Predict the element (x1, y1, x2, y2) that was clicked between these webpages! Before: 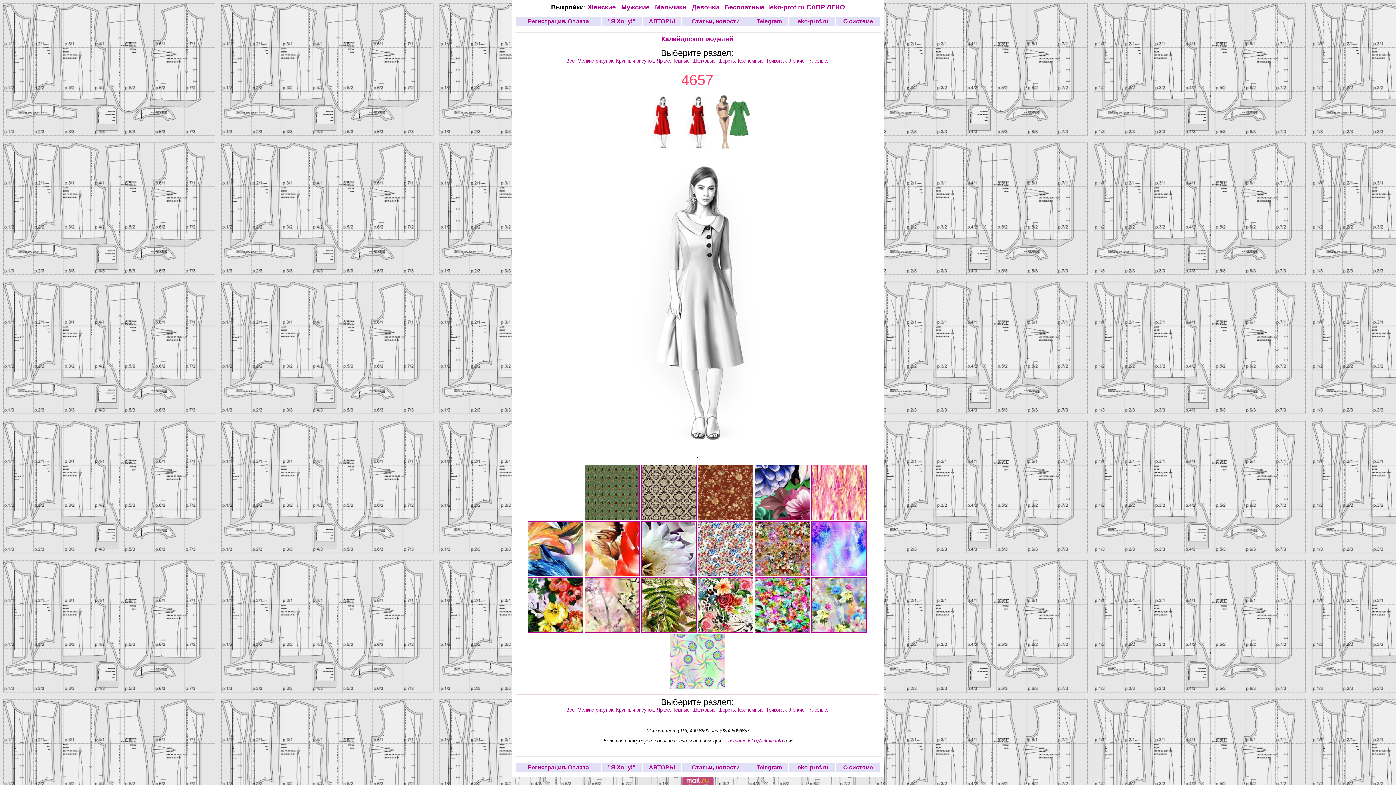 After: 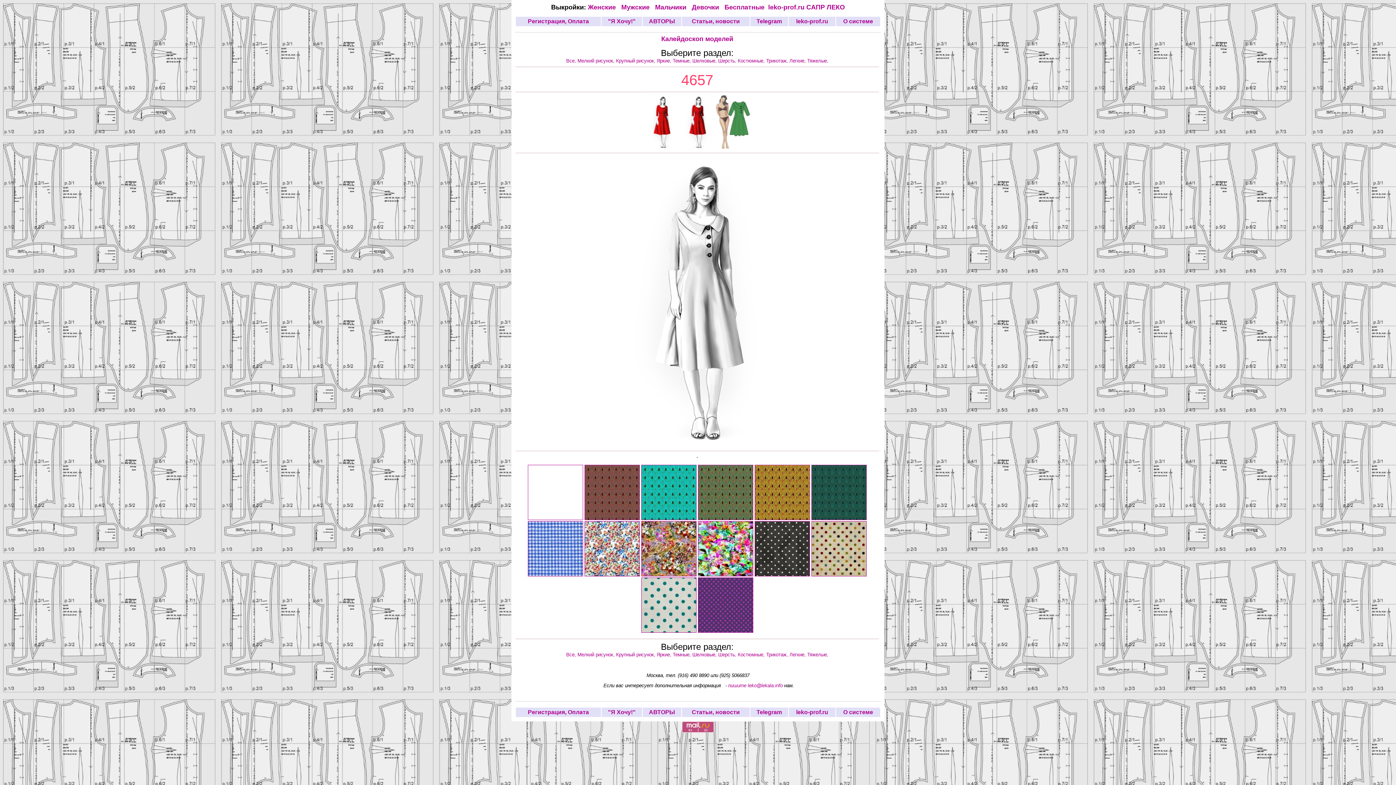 Action: label: Мелкий рисунок,  bbox: (577, 707, 616, 712)